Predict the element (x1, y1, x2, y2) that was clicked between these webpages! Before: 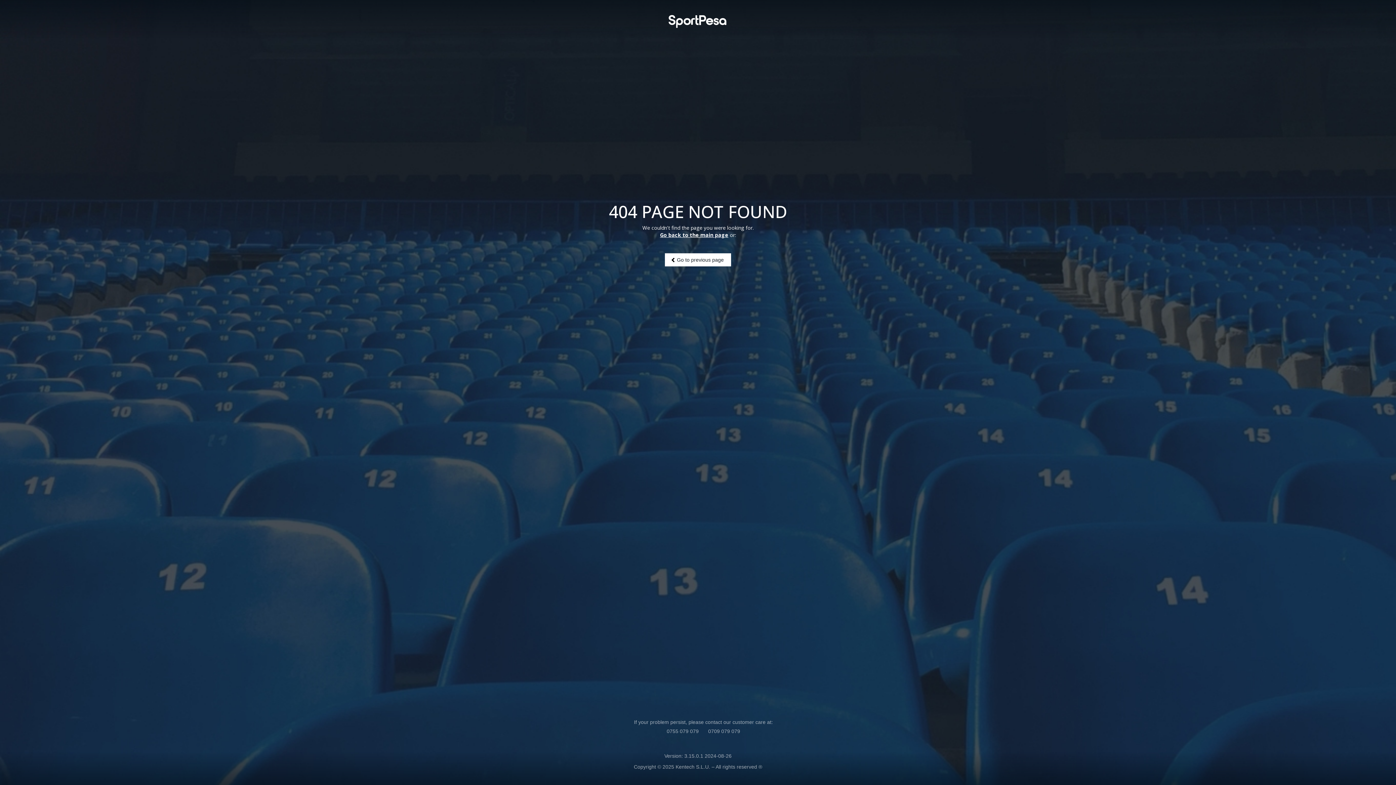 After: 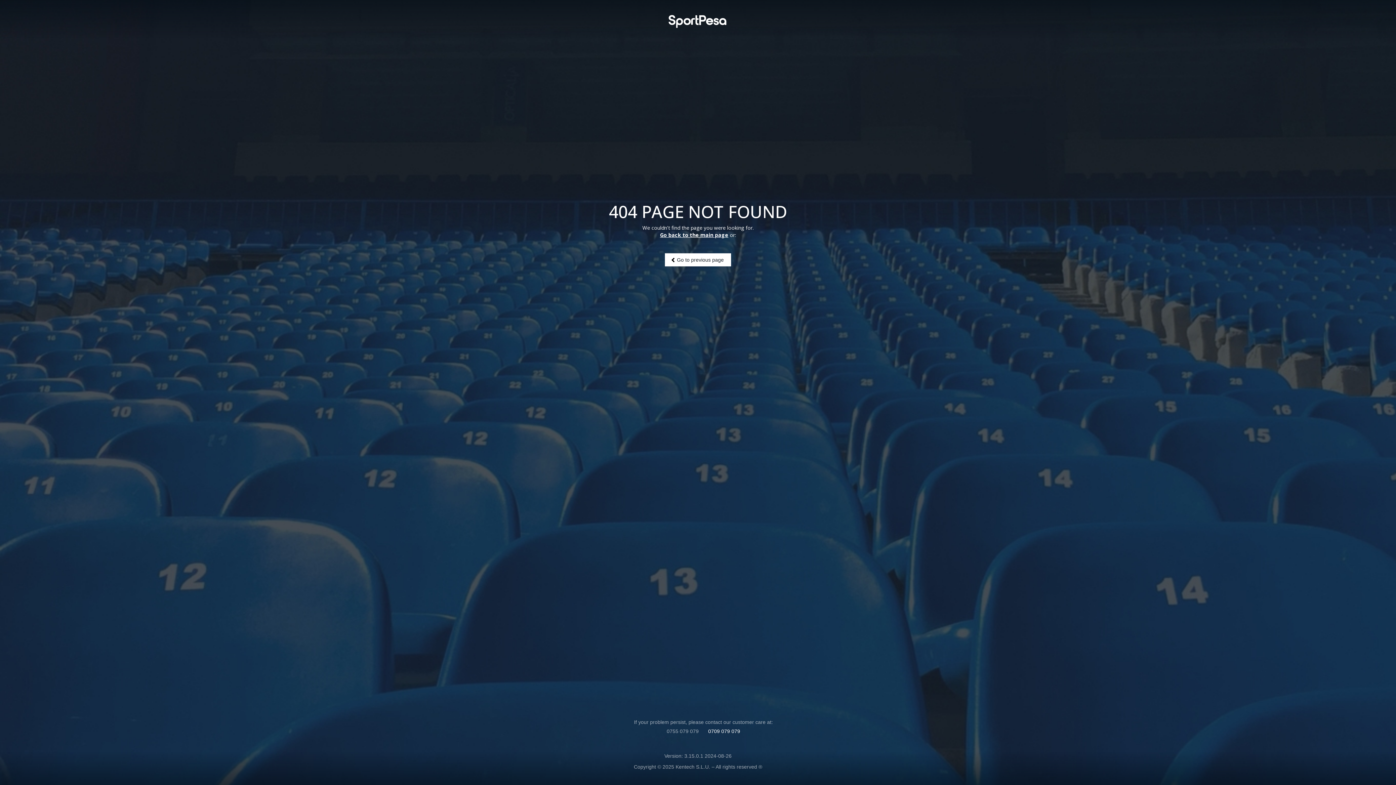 Action: label: 0709 079 079 bbox: (708, 728, 740, 734)